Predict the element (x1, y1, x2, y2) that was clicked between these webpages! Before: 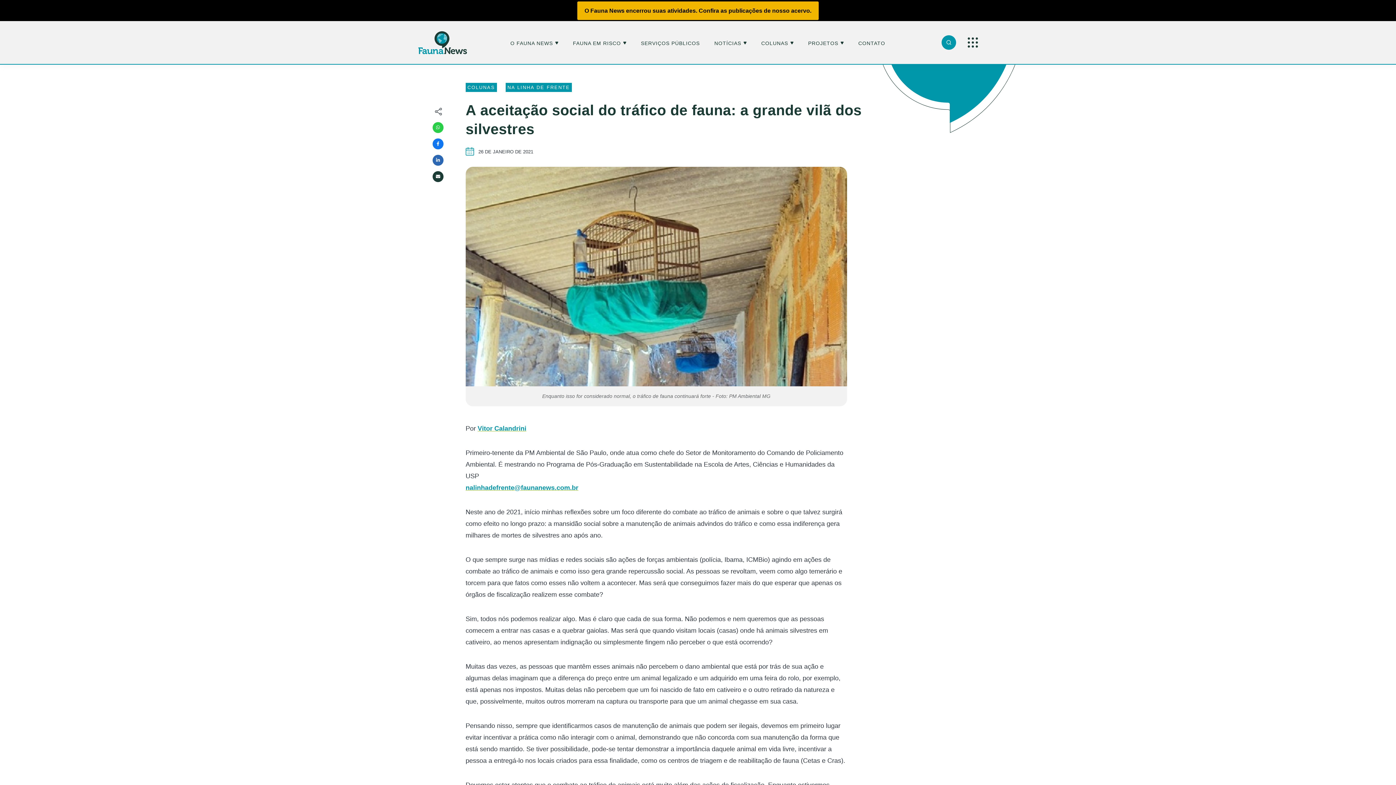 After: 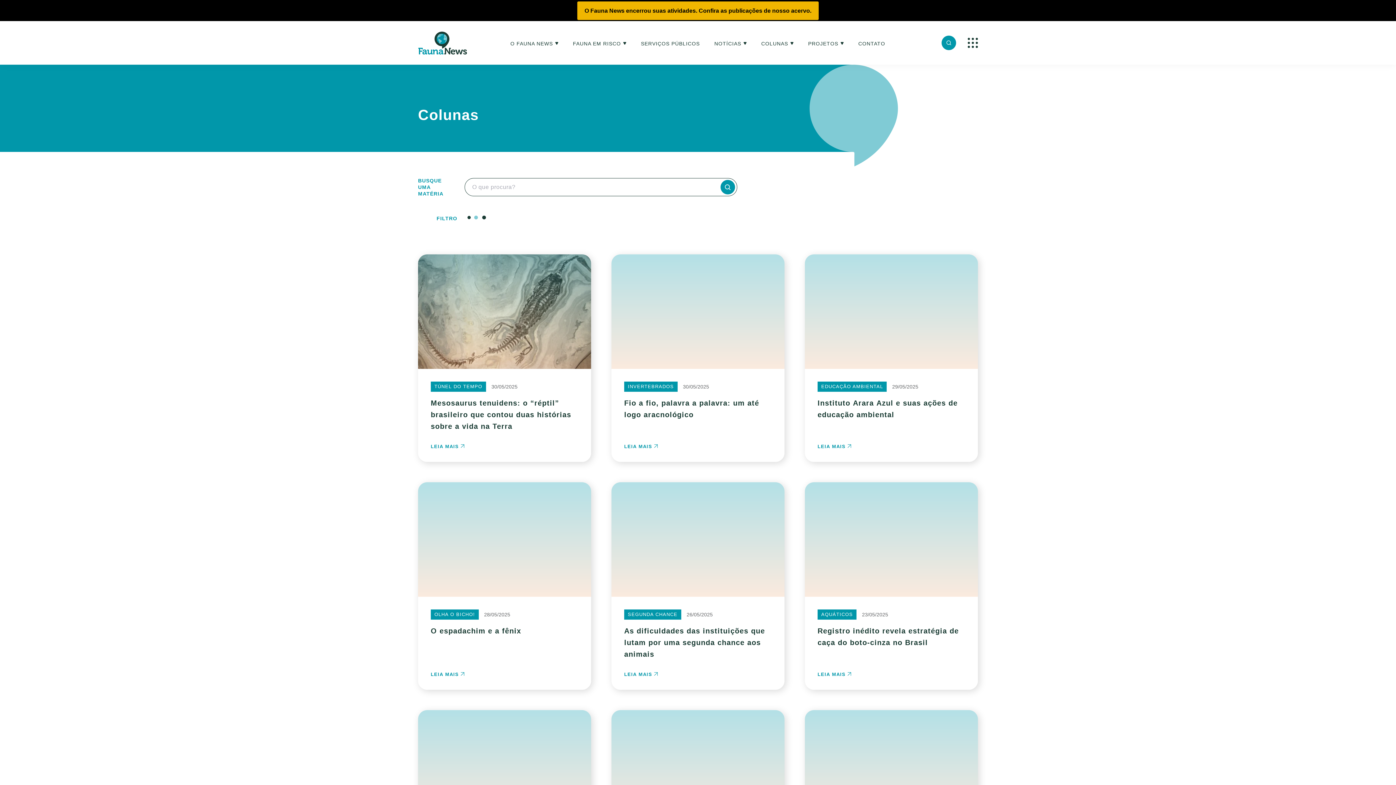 Action: bbox: (465, 82, 497, 92) label: COLUNAS